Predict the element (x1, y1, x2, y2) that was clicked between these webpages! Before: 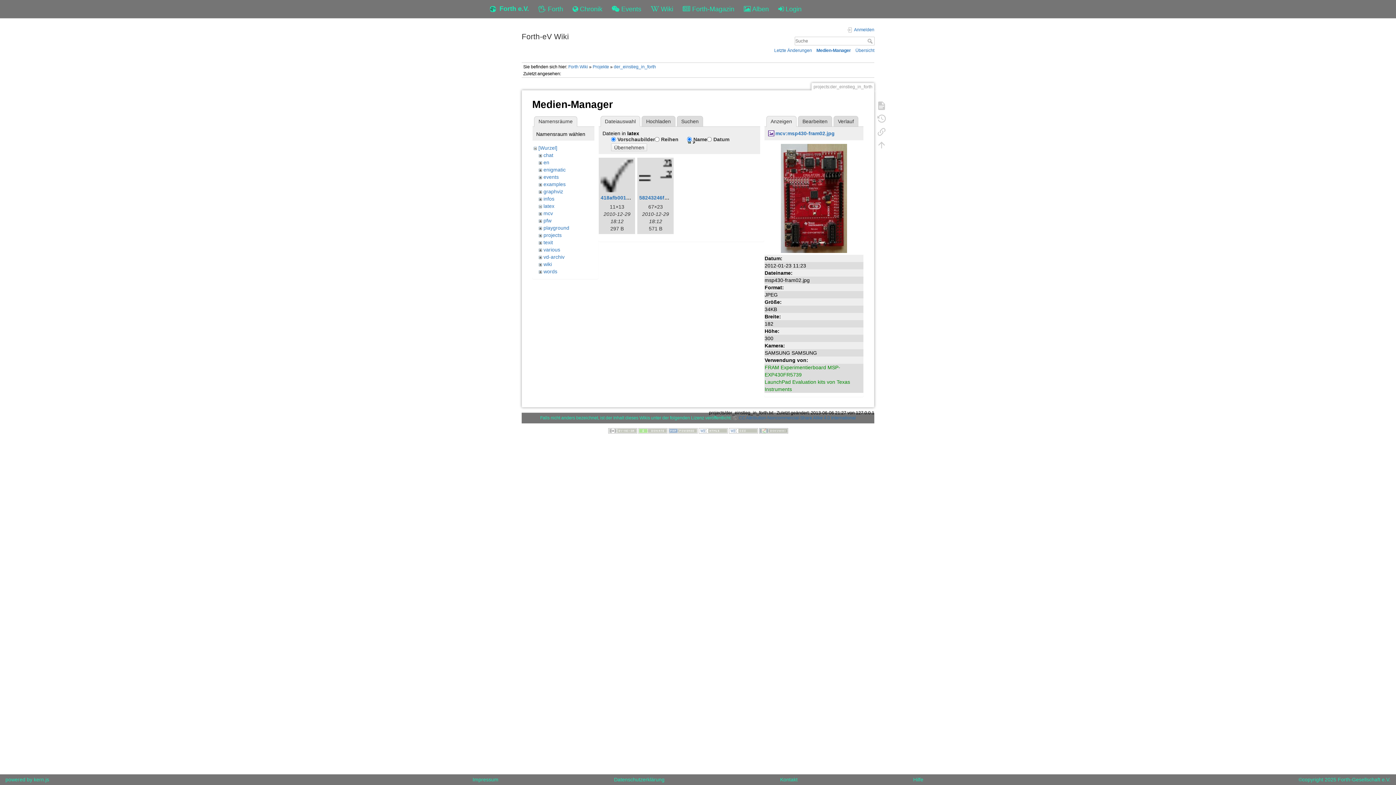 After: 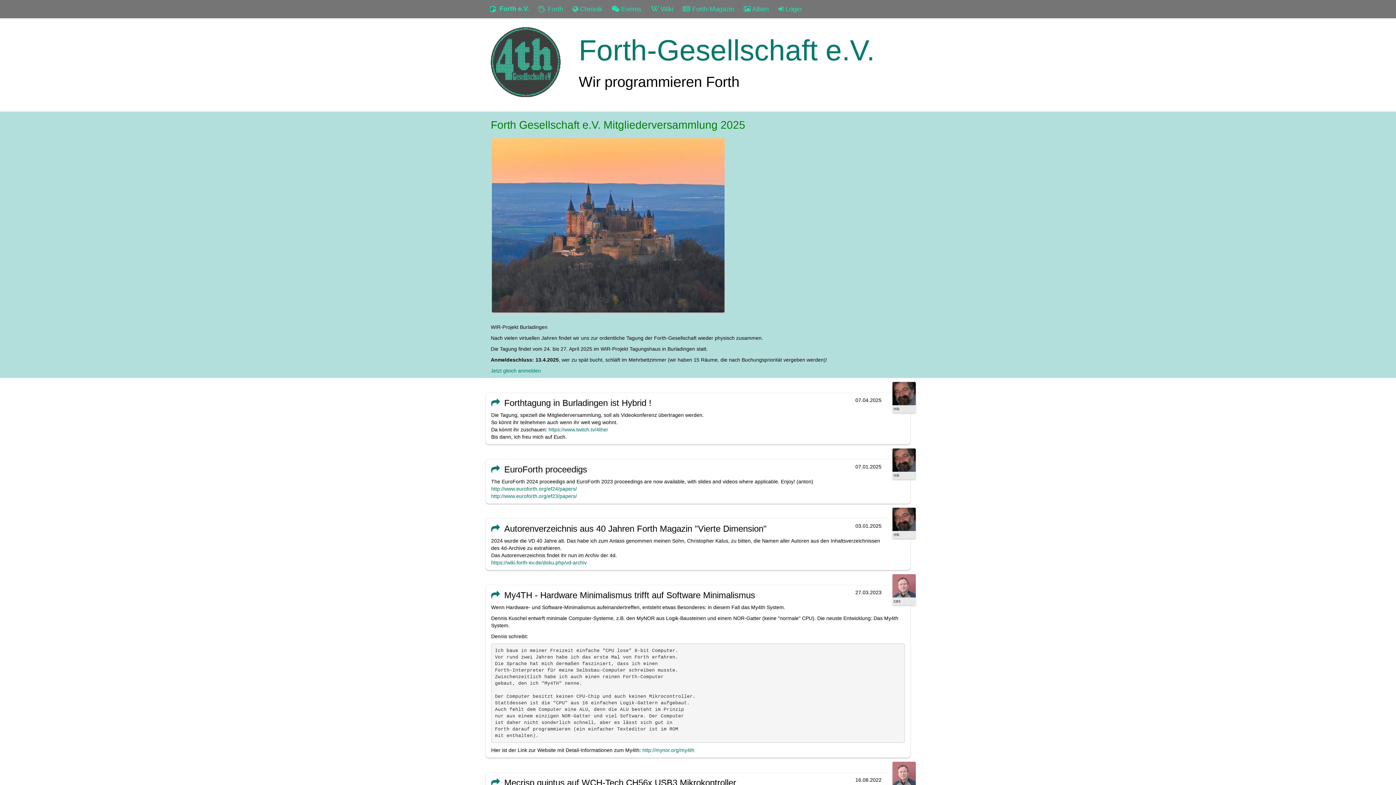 Action: label: Forth e.V. bbox: (485, 0, 533, 18)